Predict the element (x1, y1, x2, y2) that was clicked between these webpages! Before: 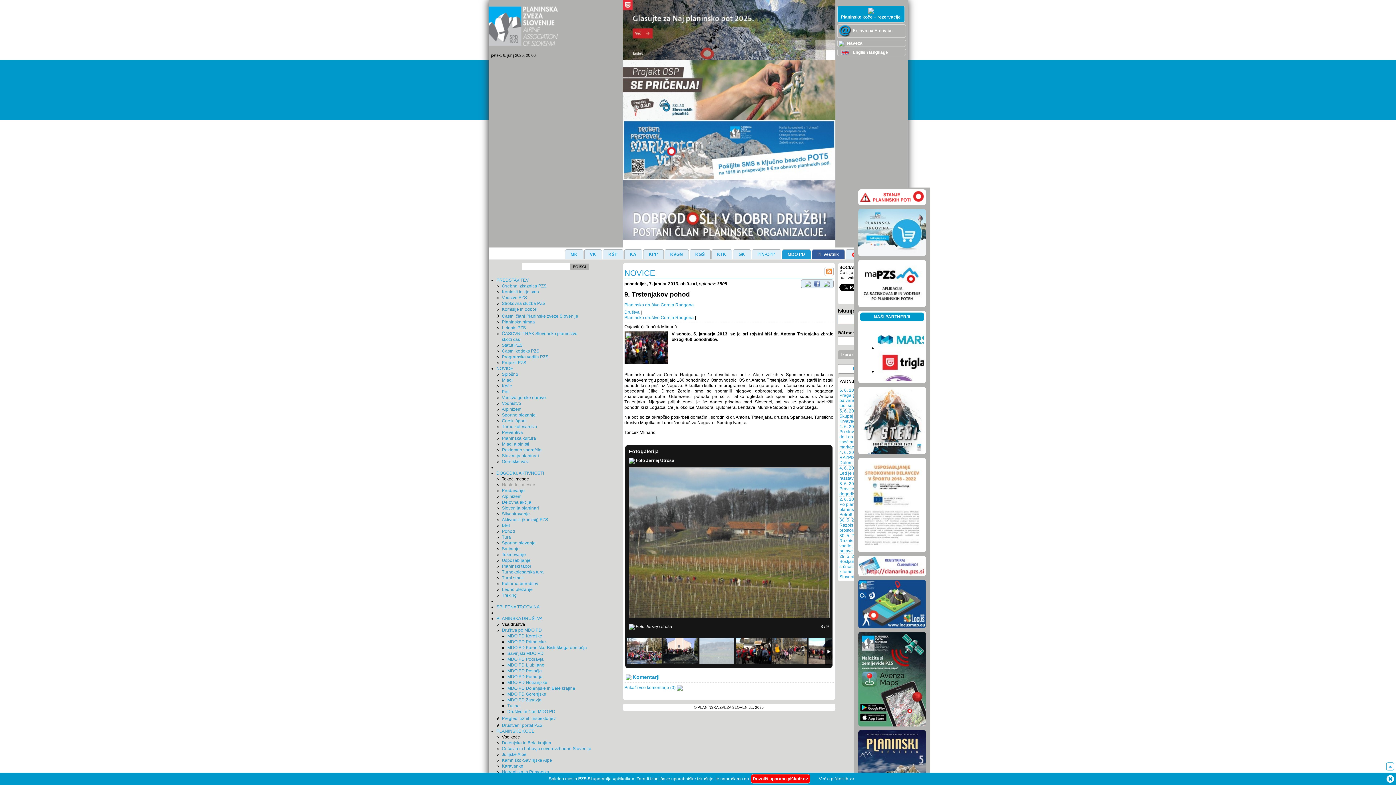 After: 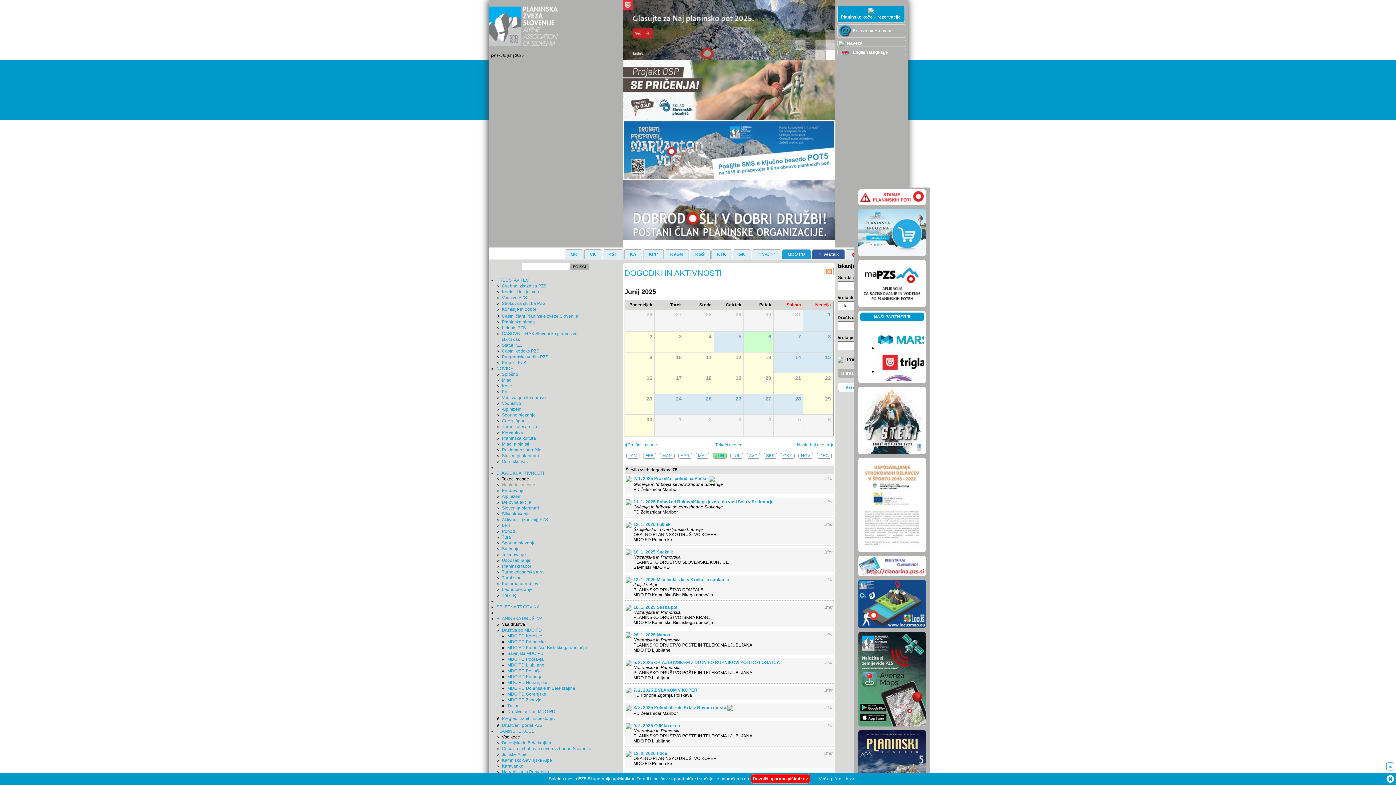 Action: label: Izlet bbox: (502, 523, 510, 528)